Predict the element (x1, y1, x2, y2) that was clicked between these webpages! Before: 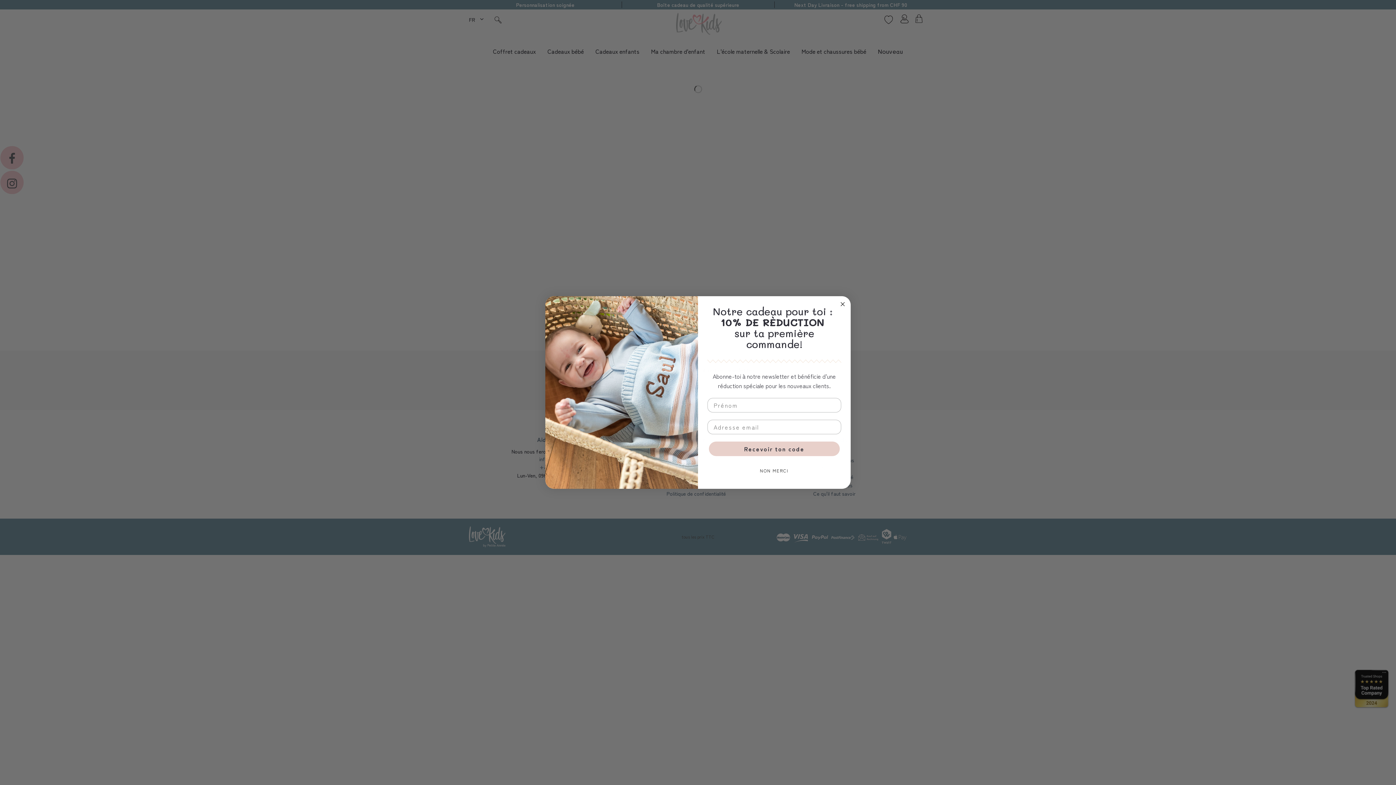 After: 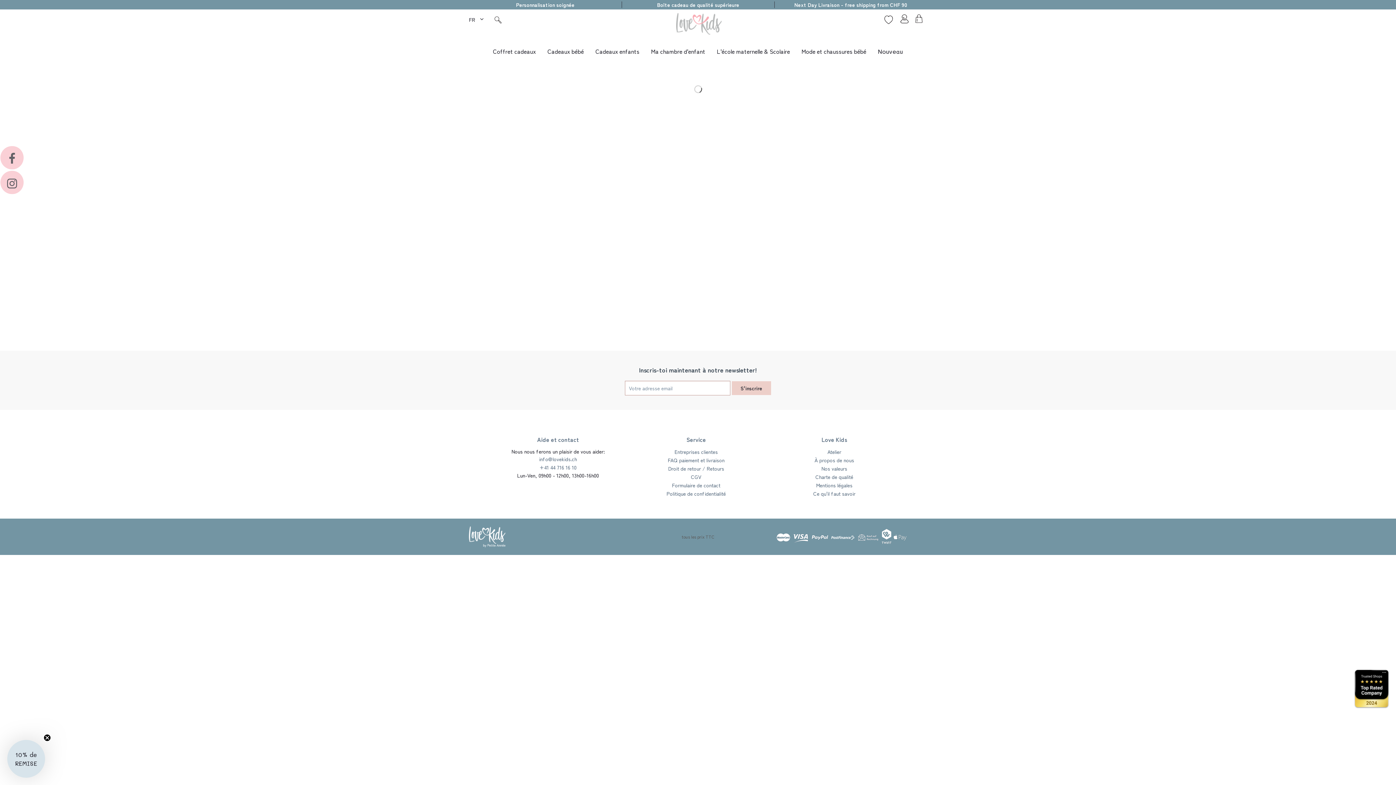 Action: bbox: (838, 299, 847, 308) label: Close dialog